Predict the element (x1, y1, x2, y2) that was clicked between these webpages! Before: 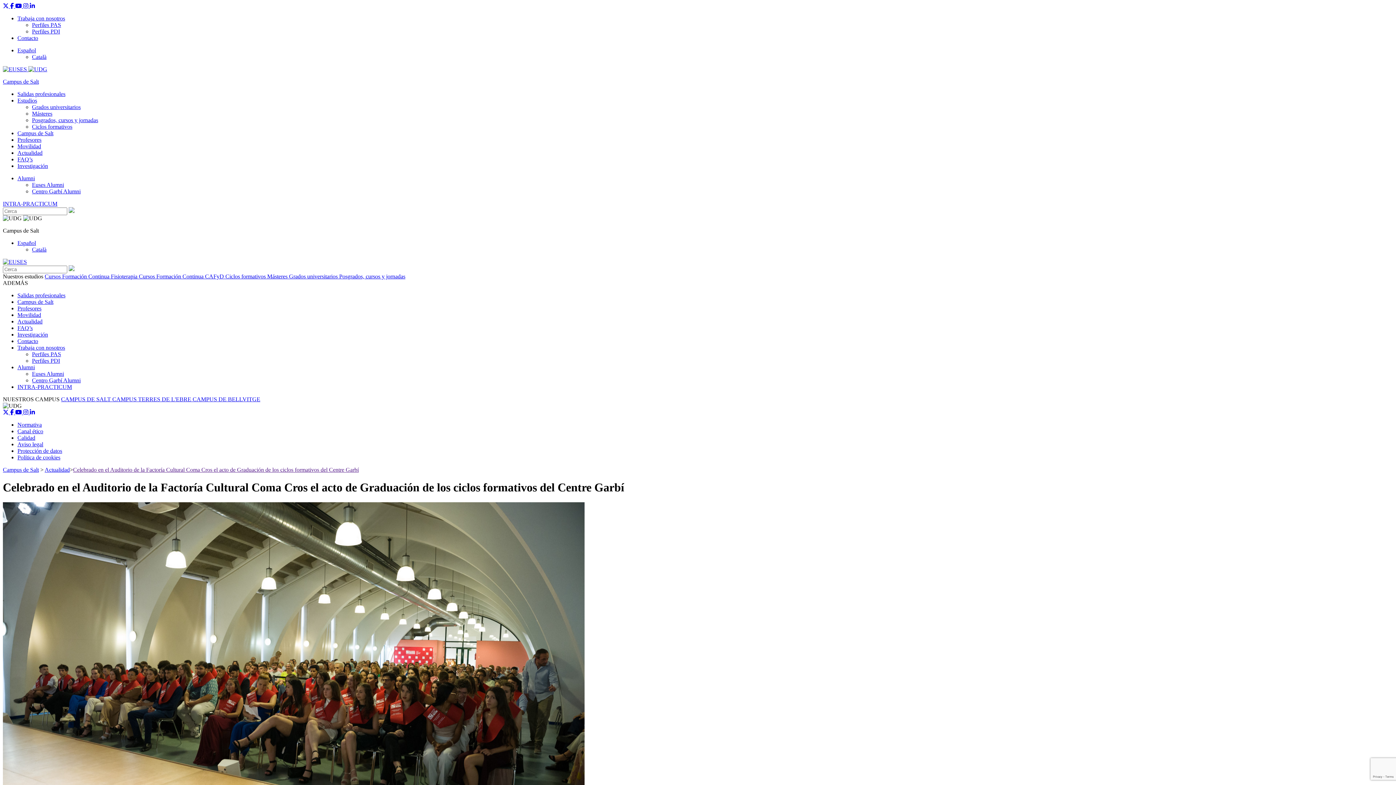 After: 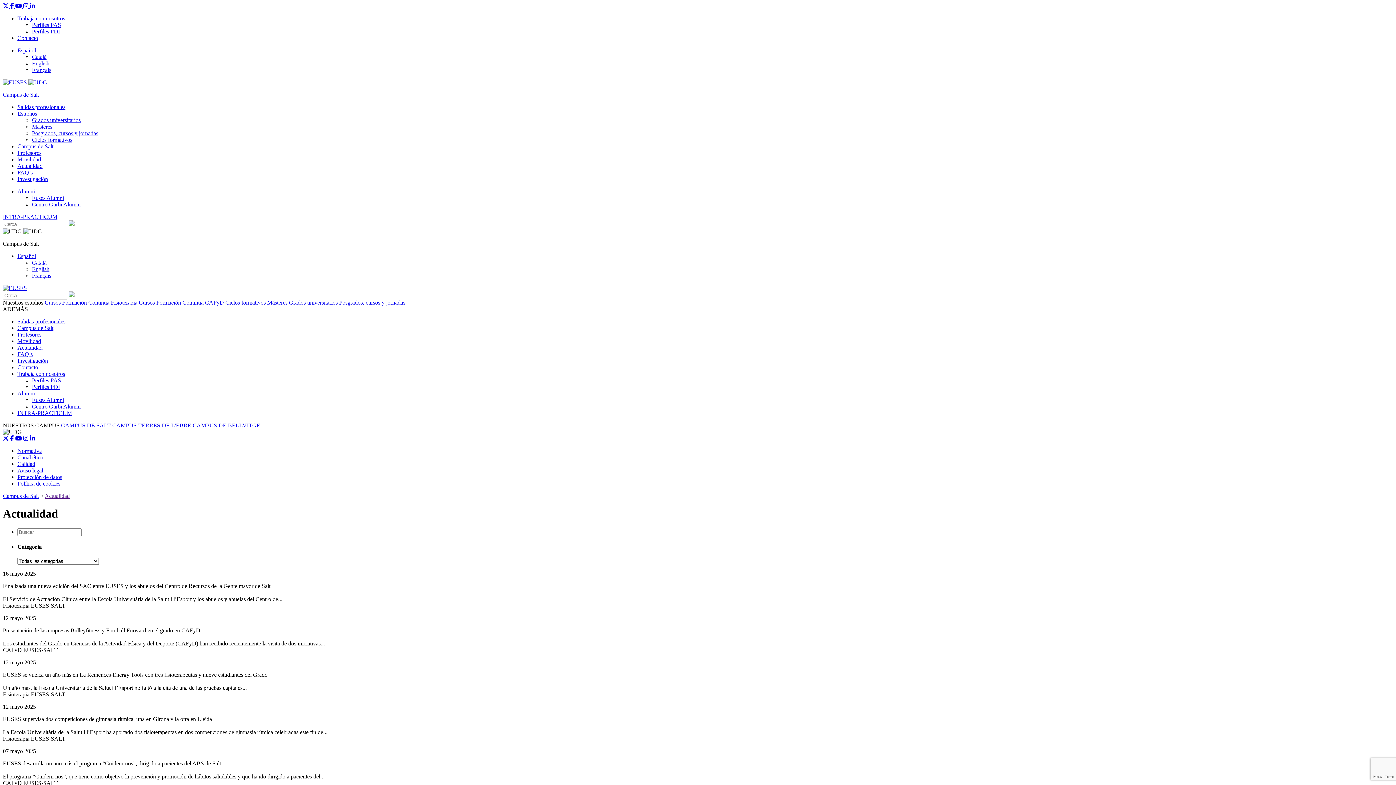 Action: bbox: (44, 466, 69, 473) label: Actualidad